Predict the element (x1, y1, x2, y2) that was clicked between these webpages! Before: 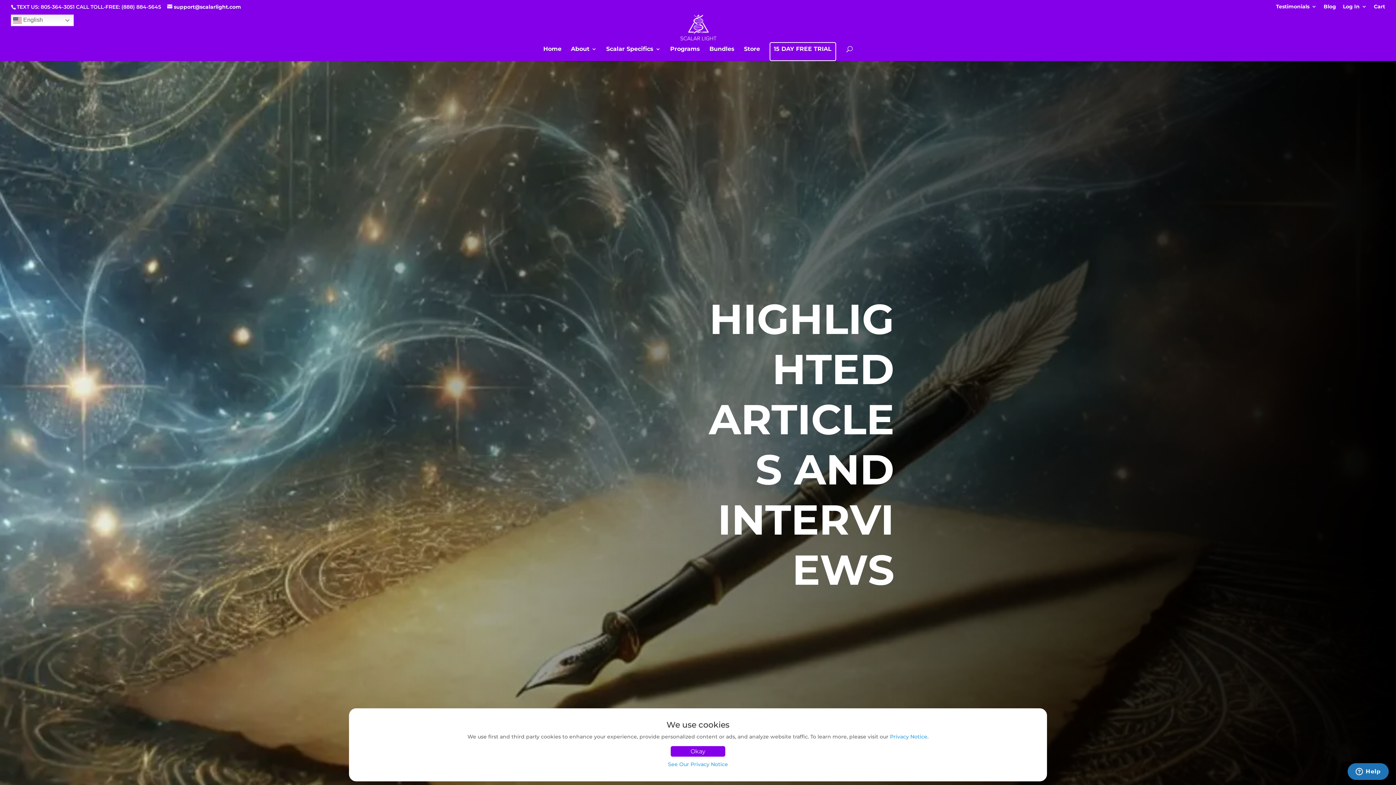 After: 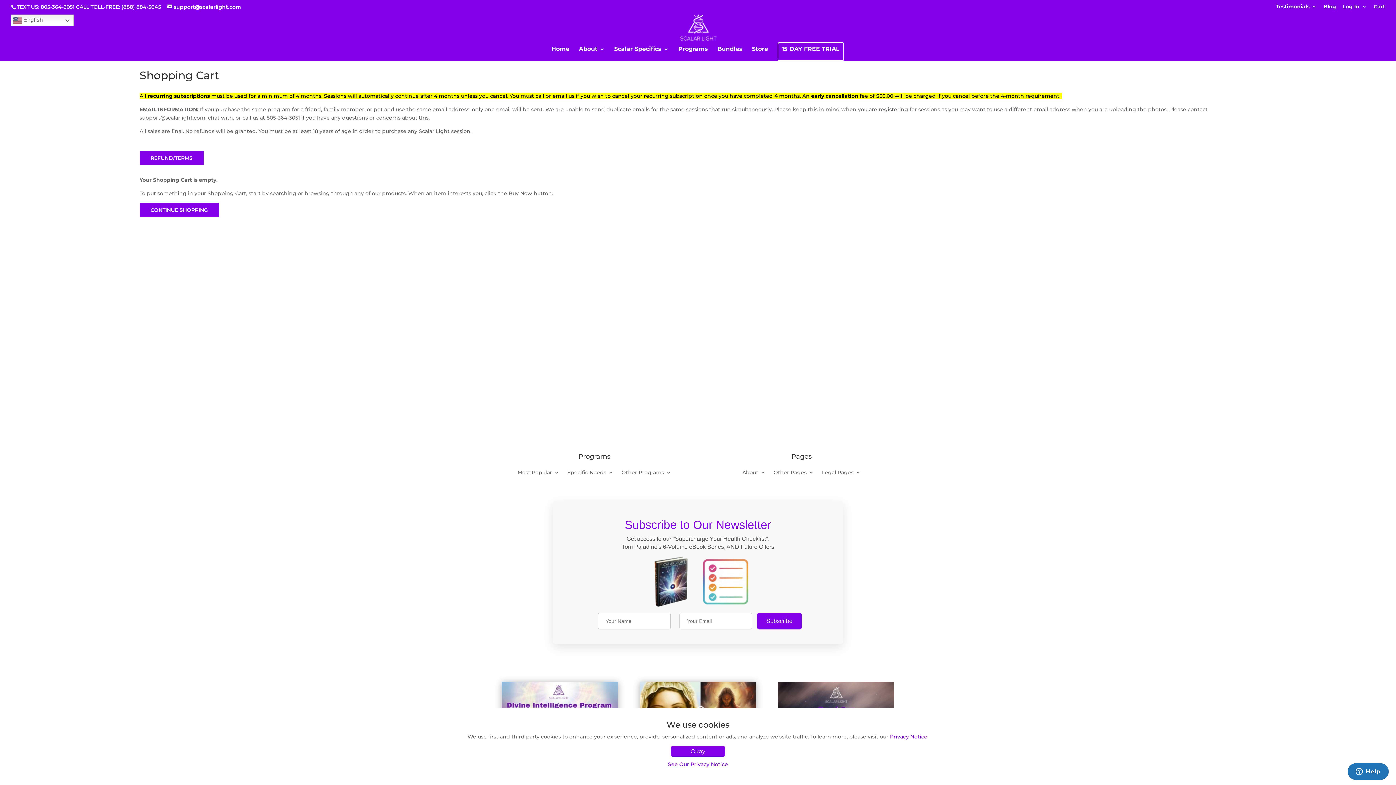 Action: label: Cart bbox: (1374, 3, 1385, 12)